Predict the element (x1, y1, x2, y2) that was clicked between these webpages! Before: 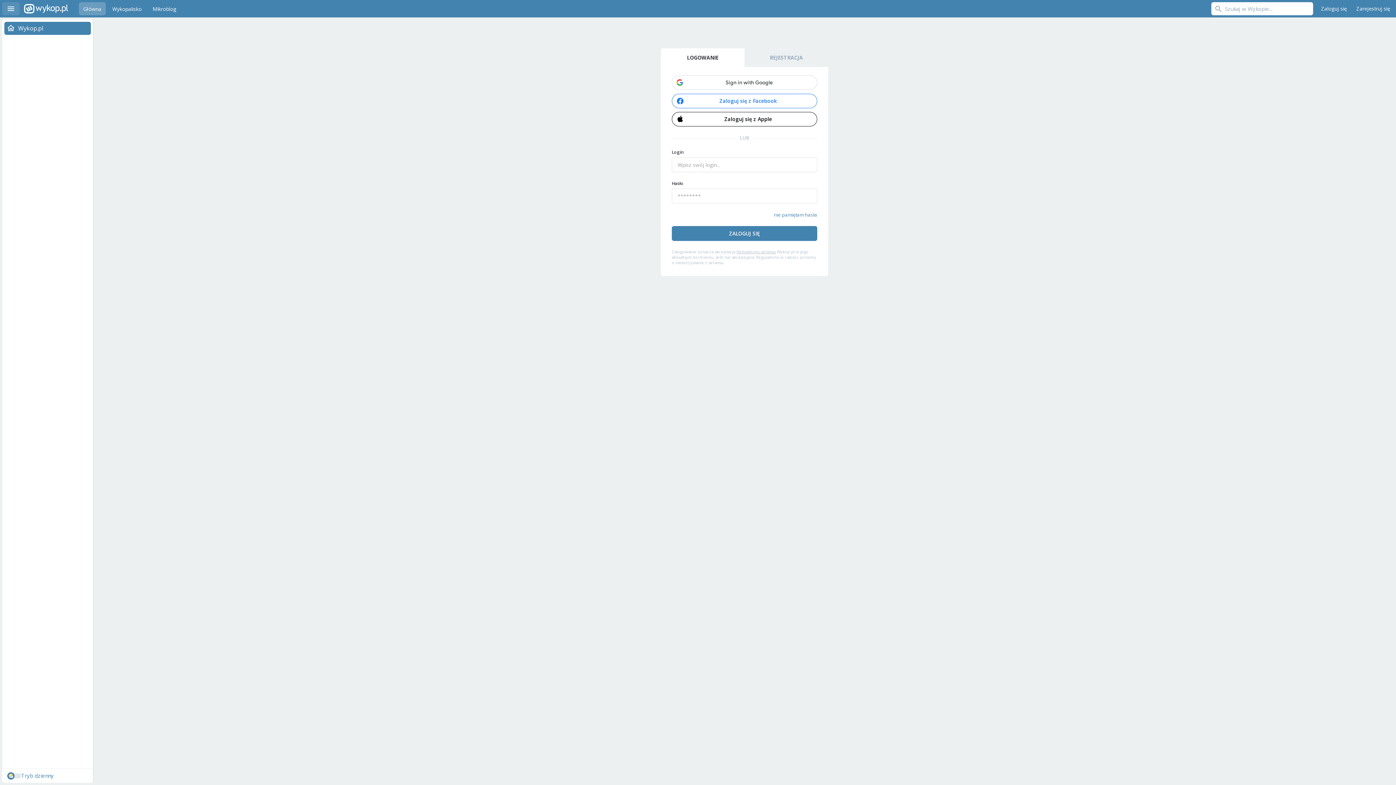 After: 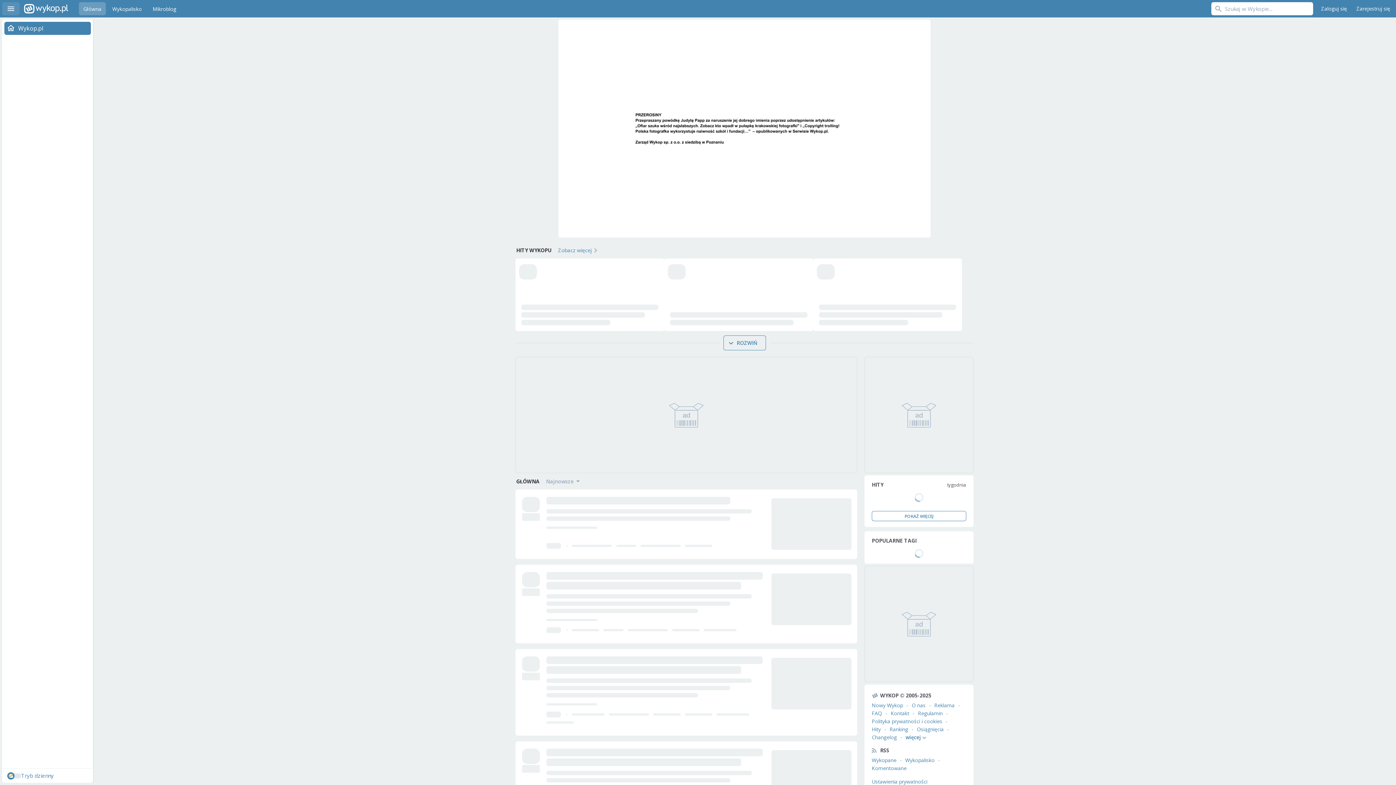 Action: label: Wykop.pl bbox: (2, 21, 93, 34)